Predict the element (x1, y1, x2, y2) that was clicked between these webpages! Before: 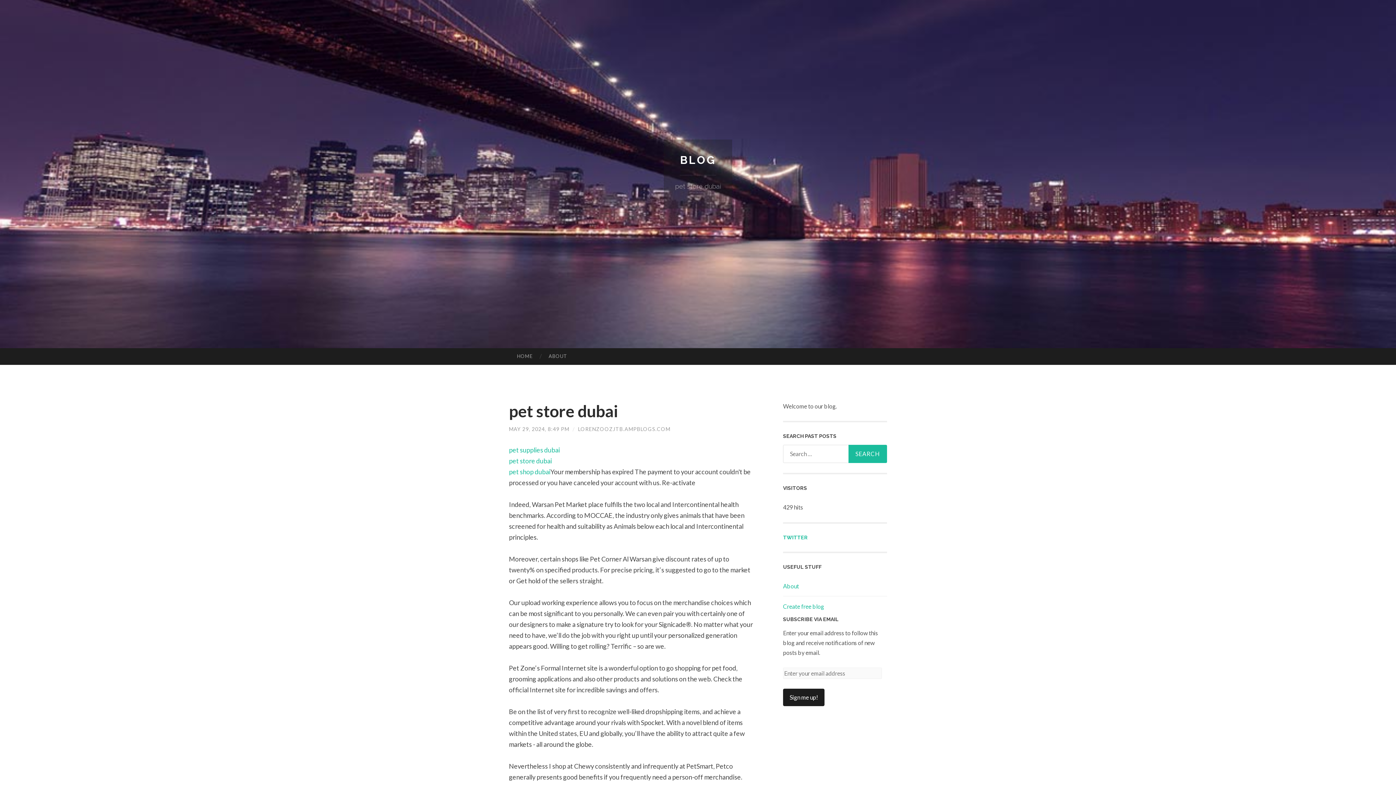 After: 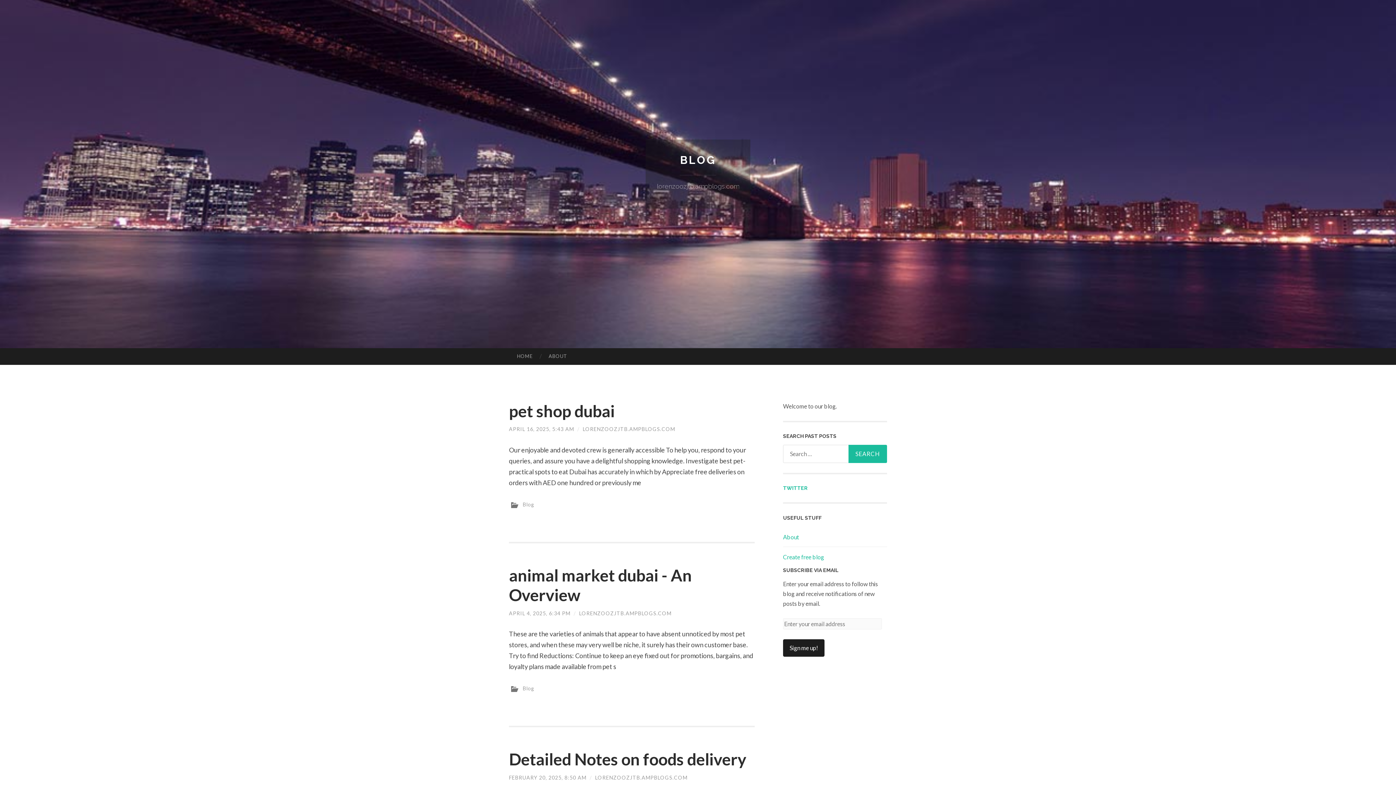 Action: label: BLOG bbox: (680, 153, 716, 166)